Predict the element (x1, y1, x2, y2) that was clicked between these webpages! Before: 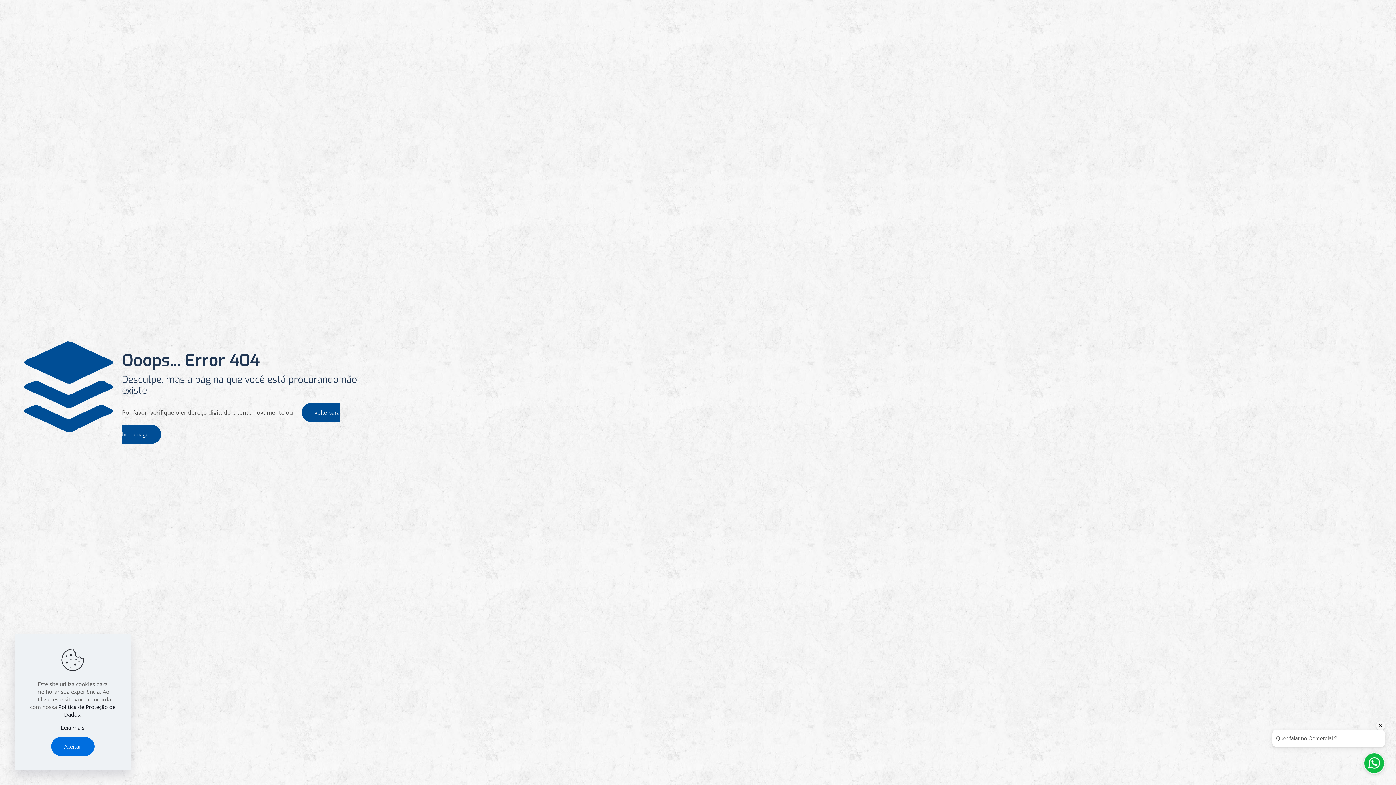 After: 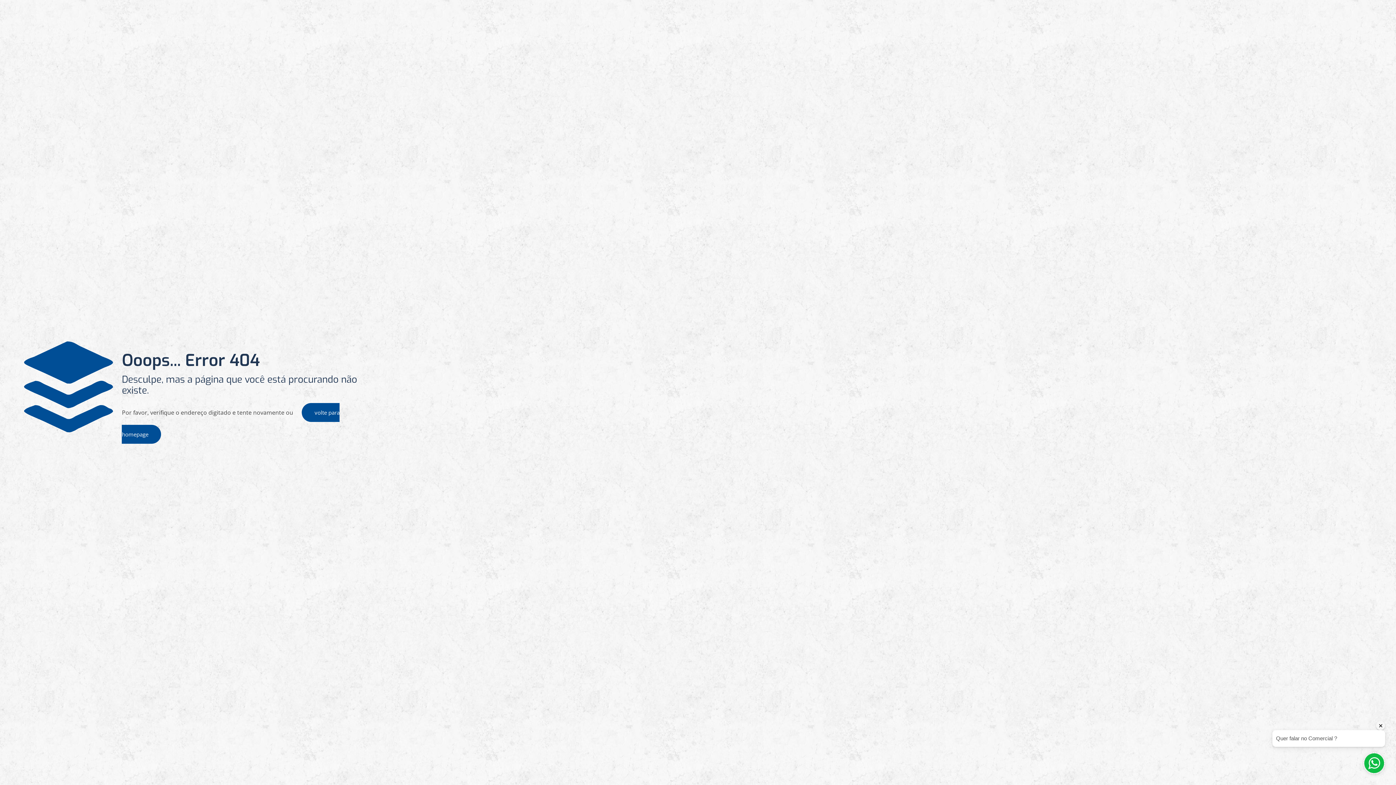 Action: label: Aceitar bbox: (51, 737, 94, 756)